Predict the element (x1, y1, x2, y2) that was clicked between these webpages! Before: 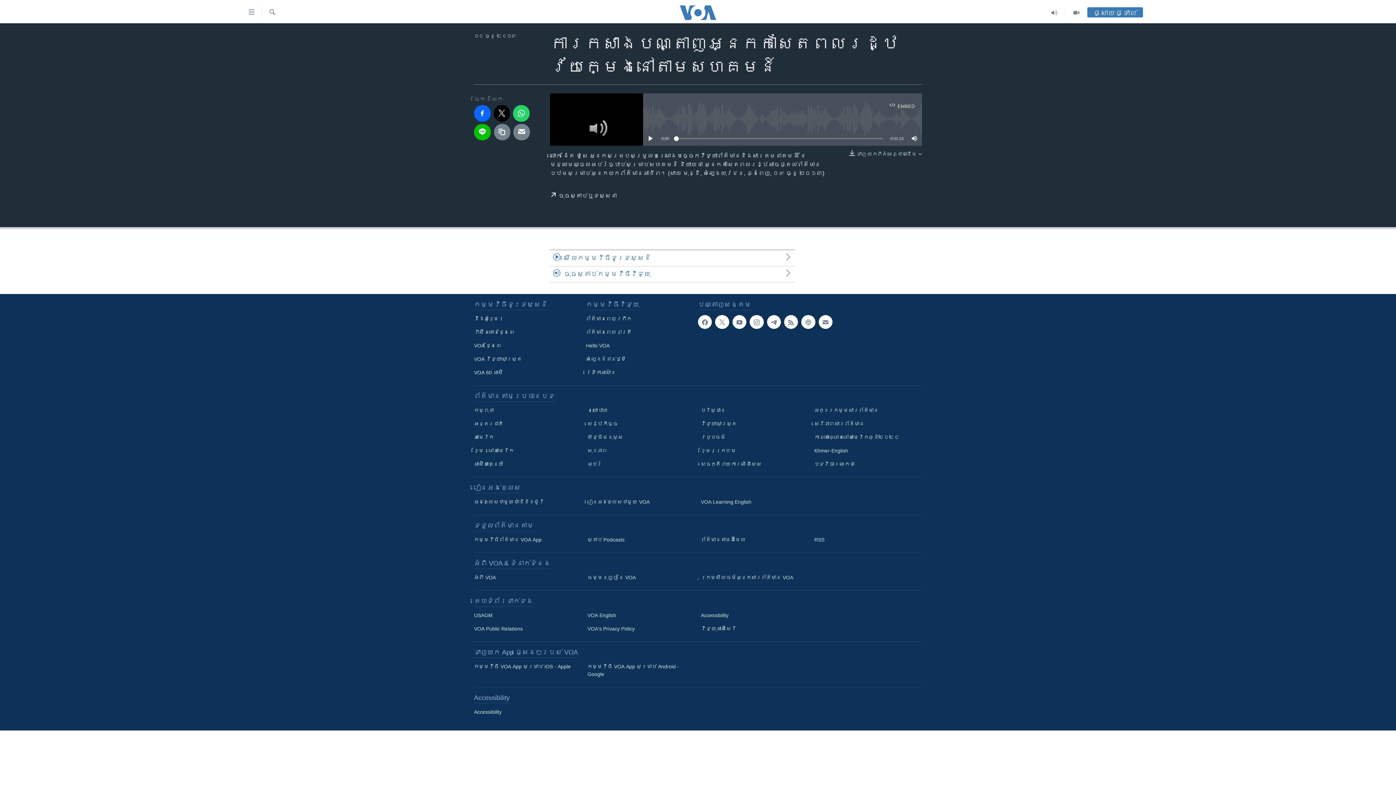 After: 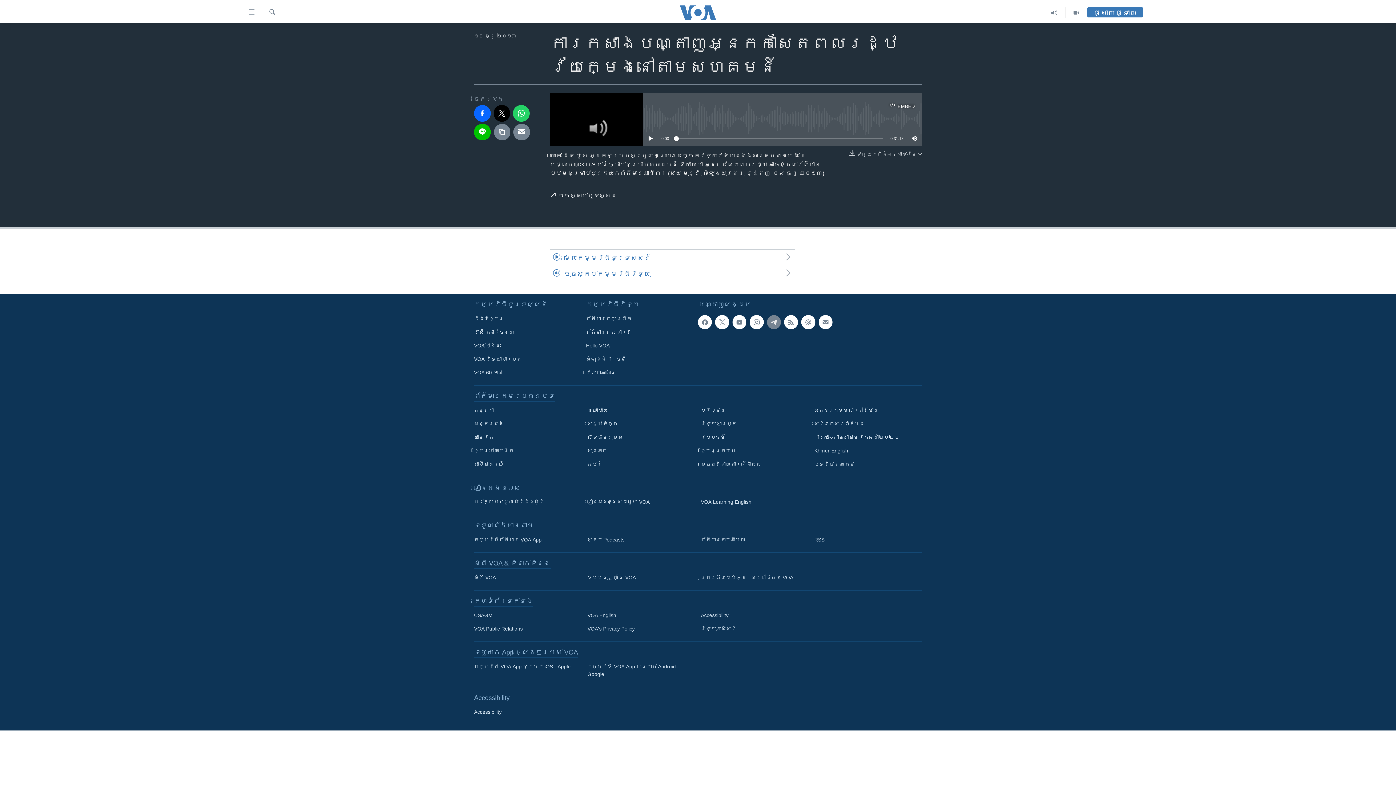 Action: bbox: (767, 315, 781, 329)